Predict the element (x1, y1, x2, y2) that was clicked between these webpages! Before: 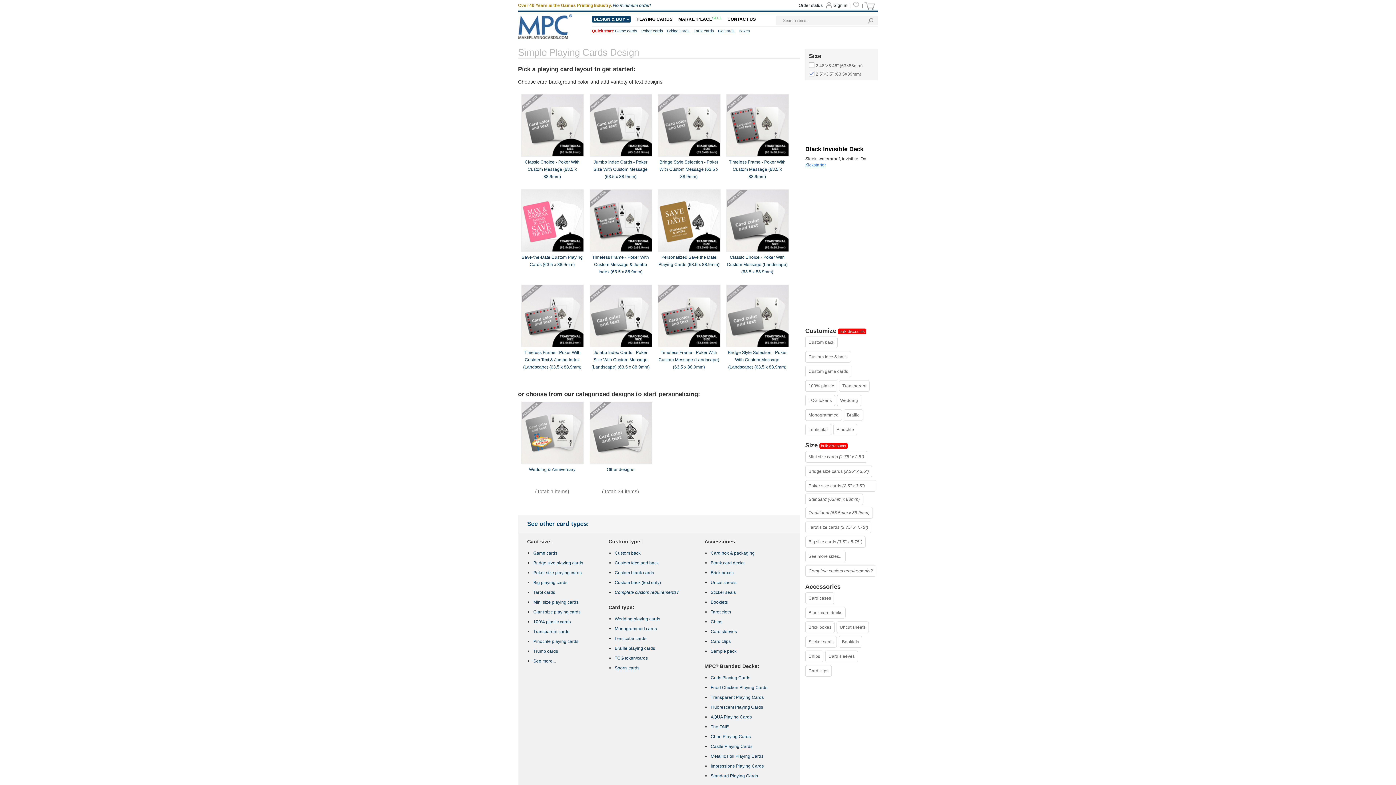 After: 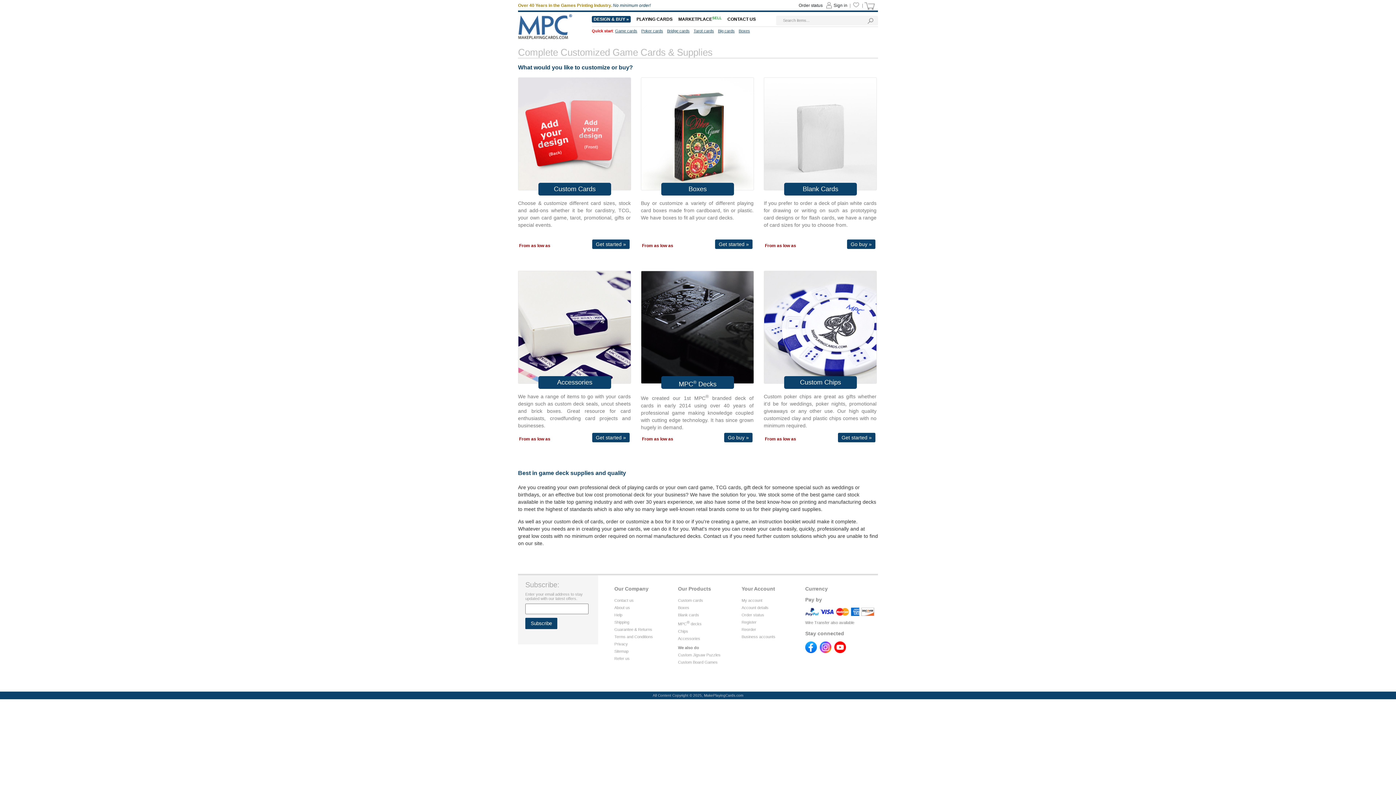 Action: bbox: (591, 16, 630, 22) label: DESIGN & BUY »